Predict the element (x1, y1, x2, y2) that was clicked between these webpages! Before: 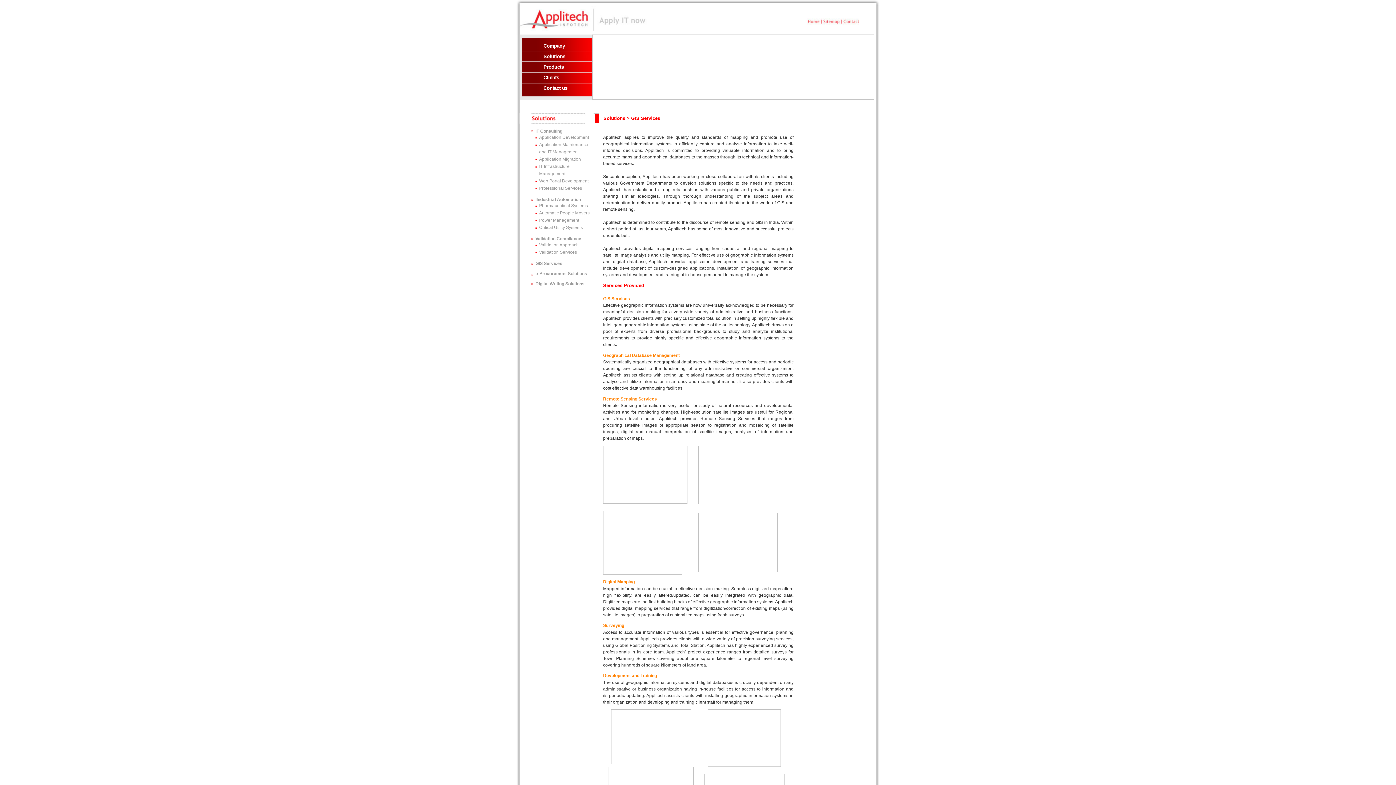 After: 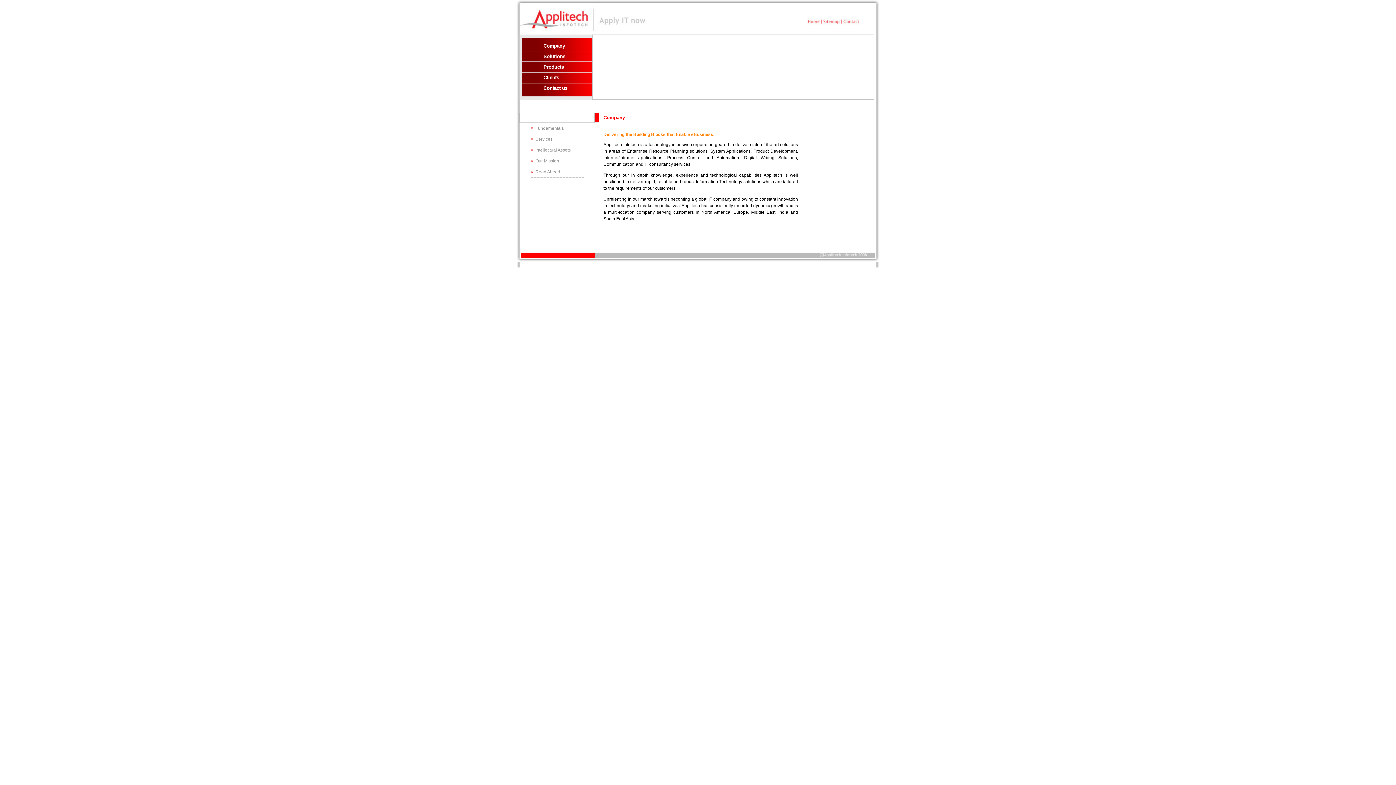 Action: label: 	Company bbox: (538, 42, 568, 49)